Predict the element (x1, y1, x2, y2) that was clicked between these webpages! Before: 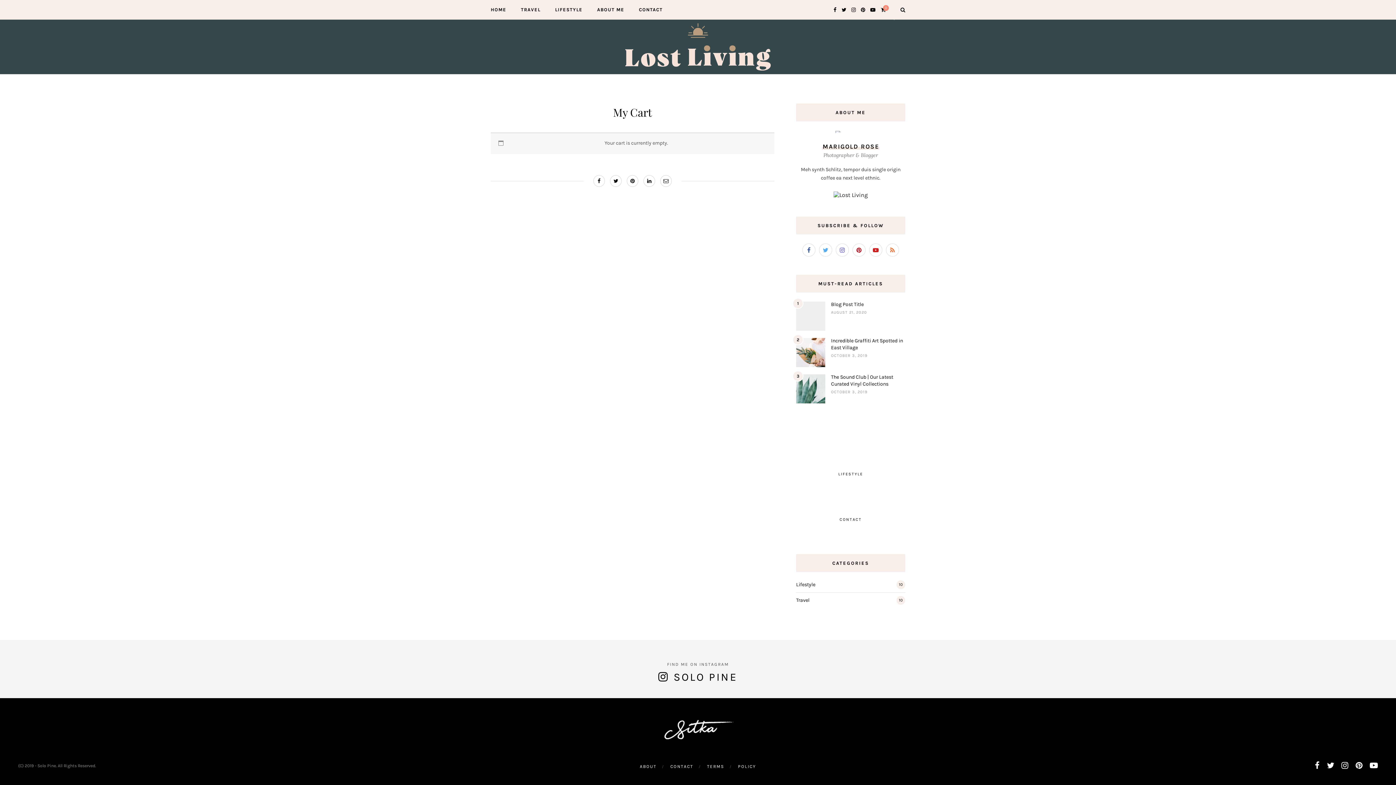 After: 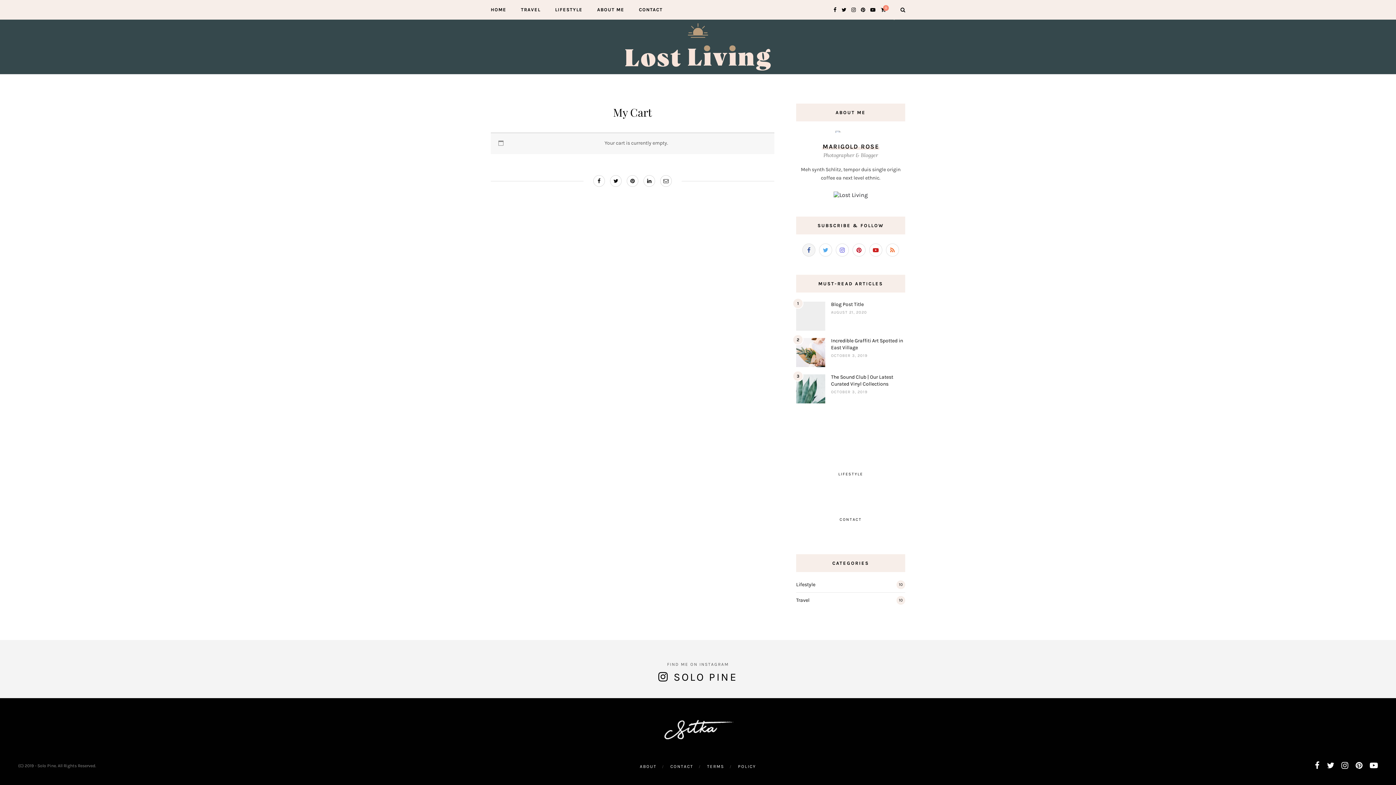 Action: bbox: (802, 243, 815, 256)